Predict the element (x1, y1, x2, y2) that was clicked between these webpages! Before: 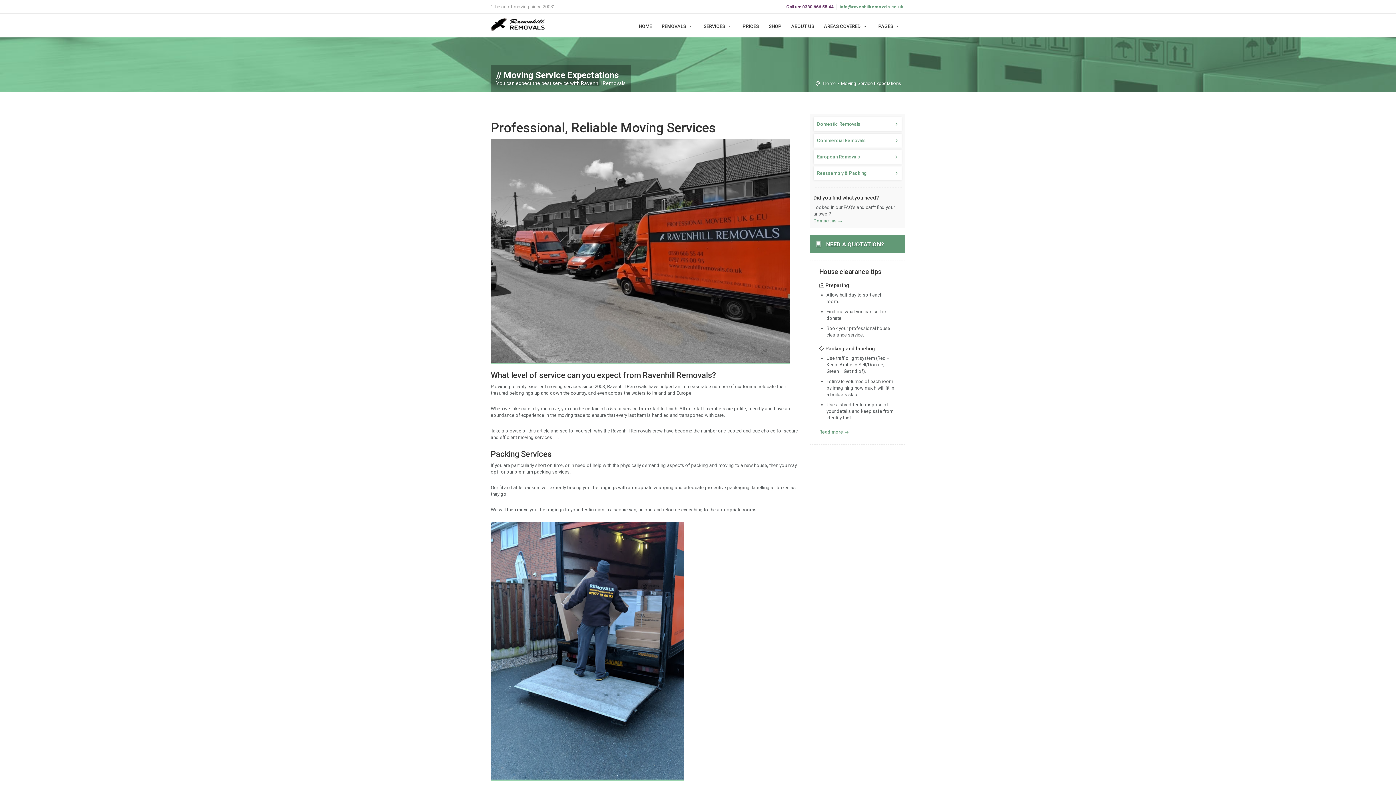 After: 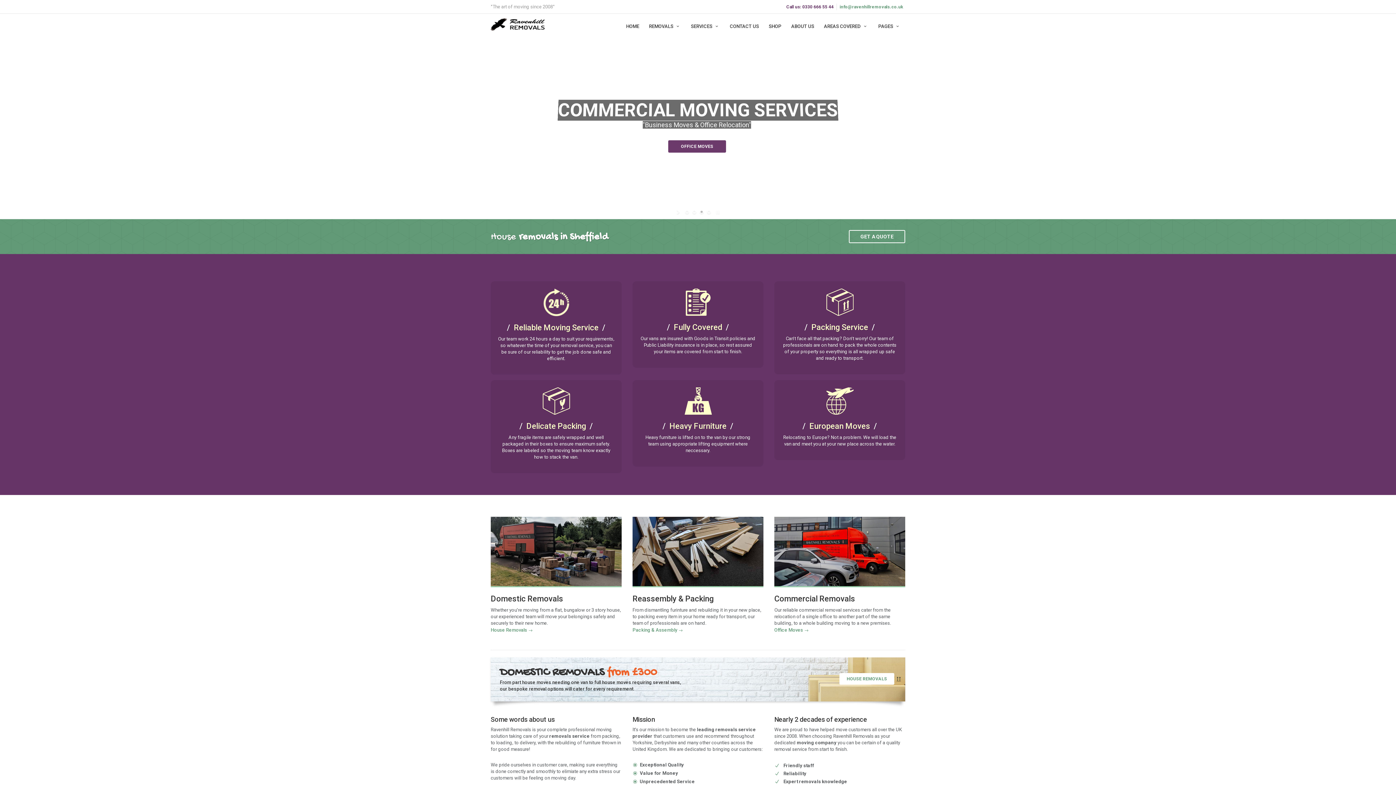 Action: label: Home bbox: (823, 80, 836, 86)